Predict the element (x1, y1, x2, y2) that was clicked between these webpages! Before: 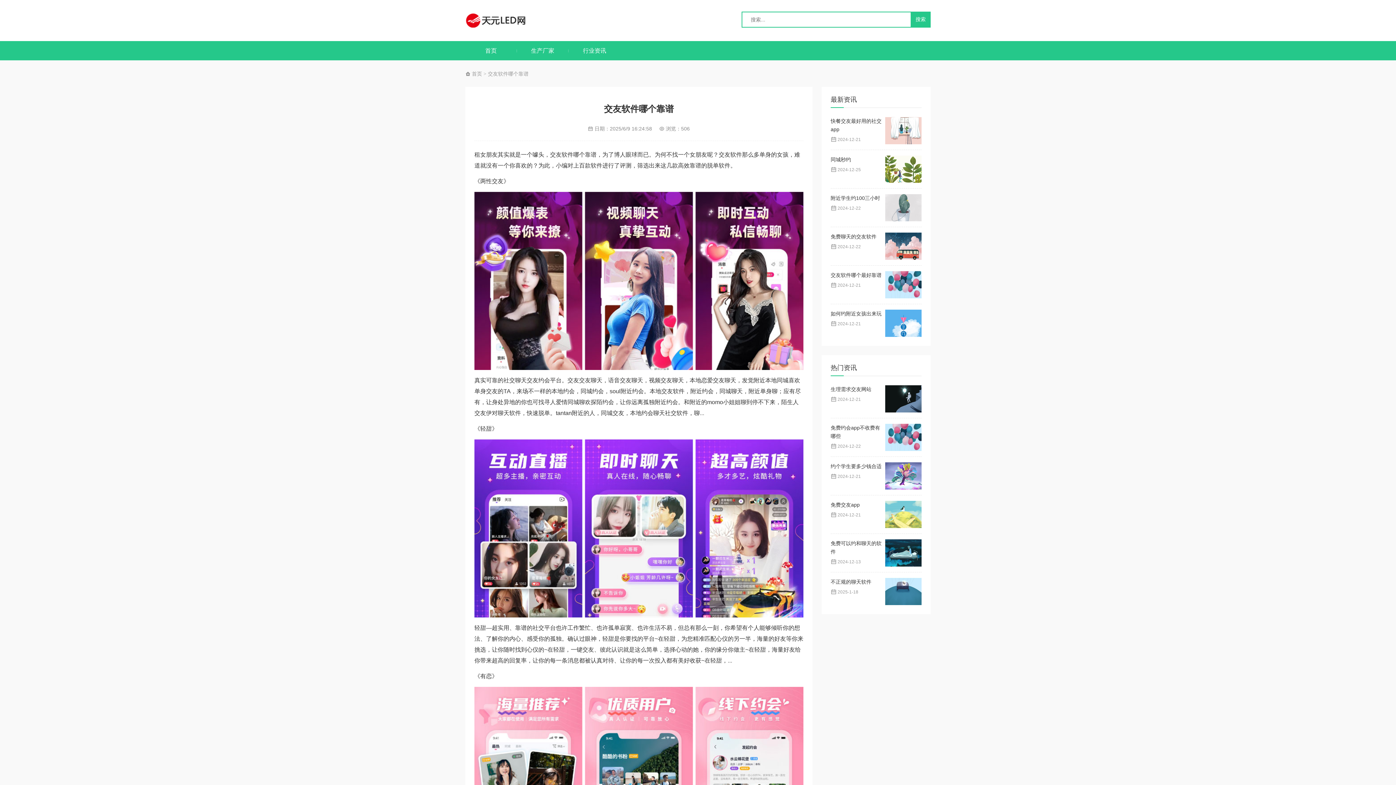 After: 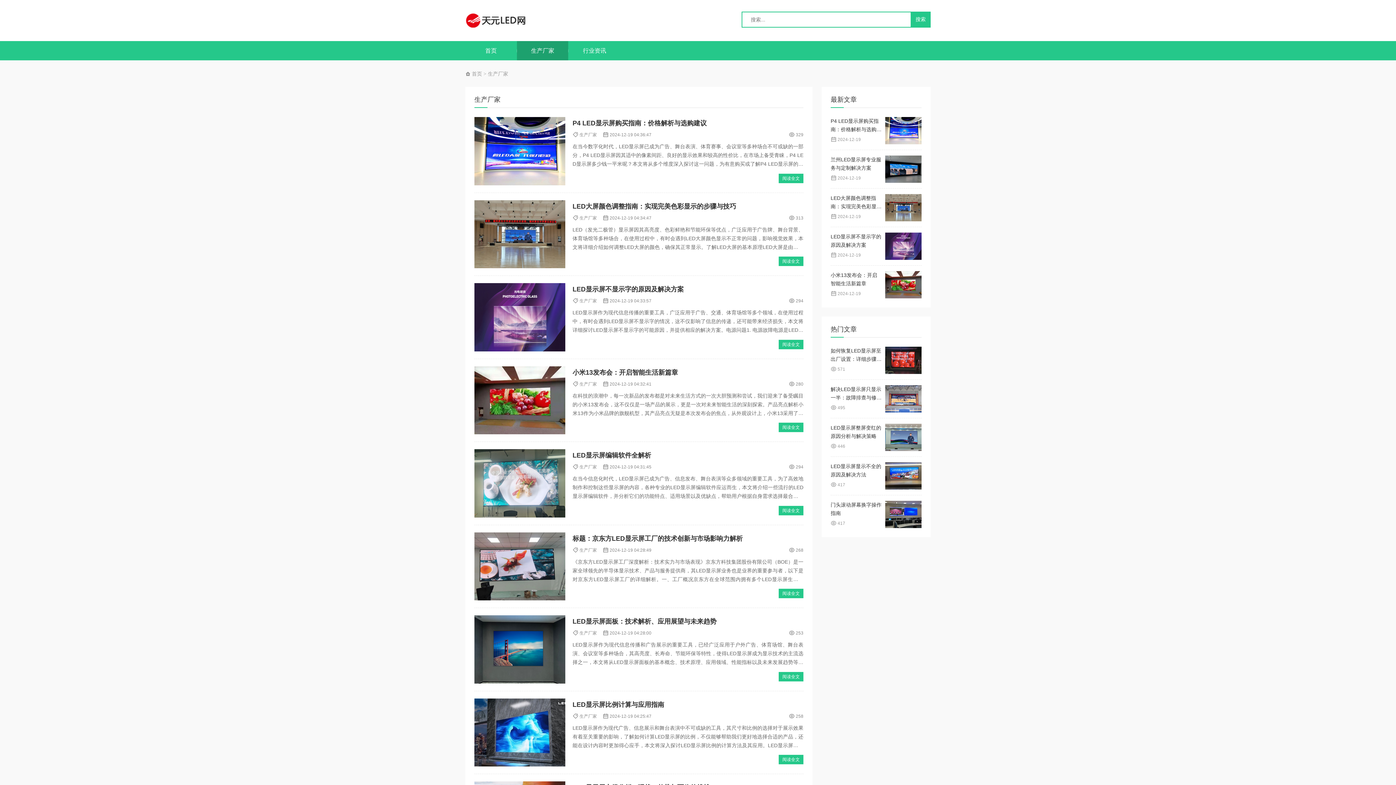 Action: bbox: (517, 41, 568, 60) label: 生产厂家